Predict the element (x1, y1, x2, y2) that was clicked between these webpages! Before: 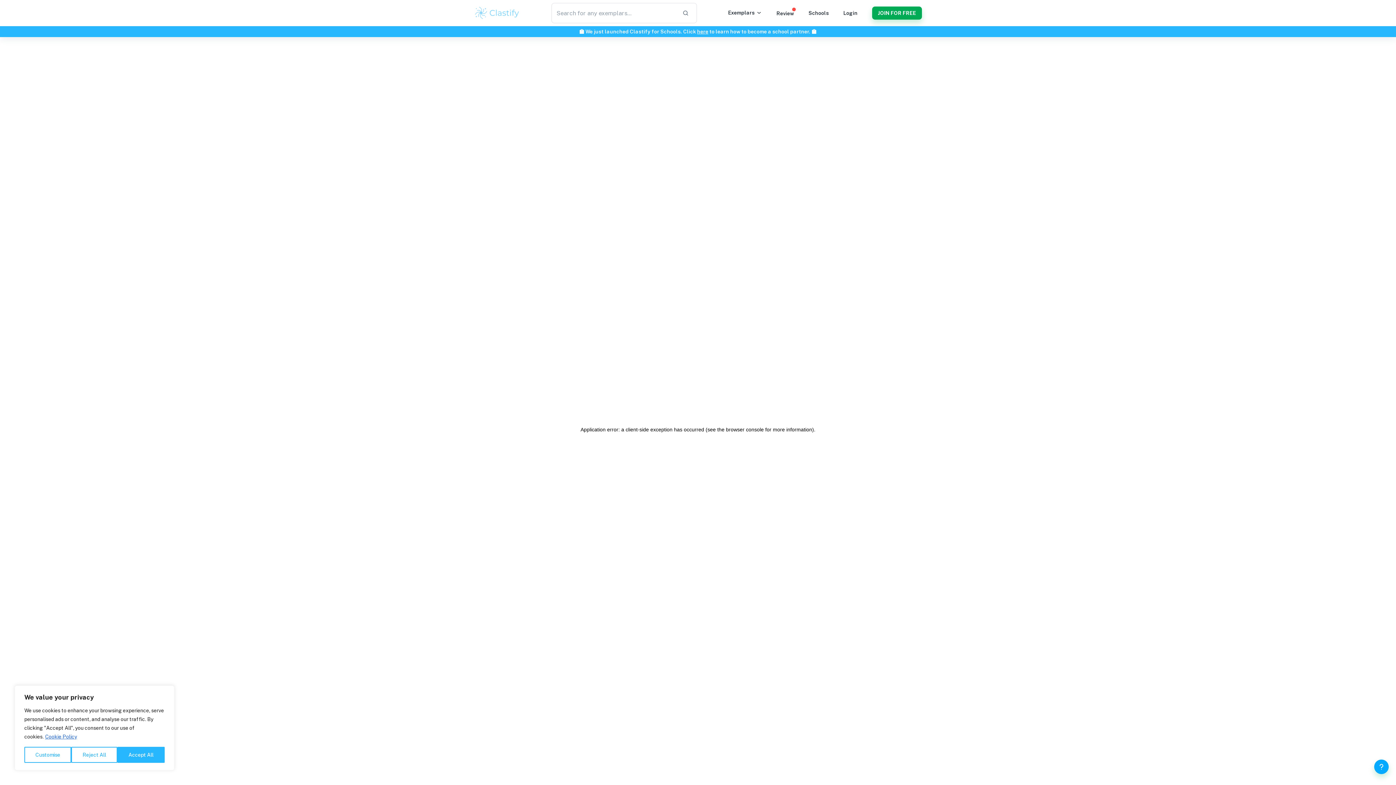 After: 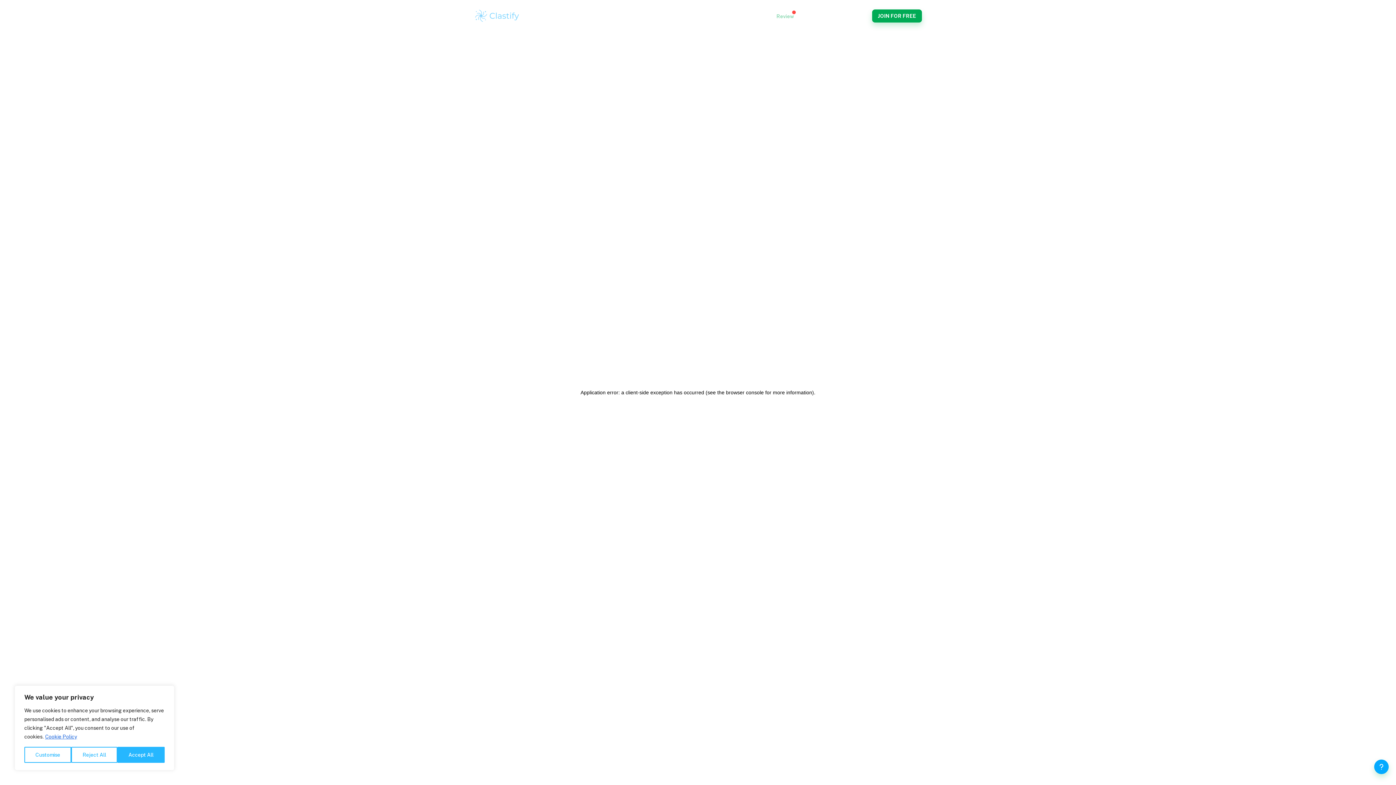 Action: bbox: (776, 9, 794, 17) label: Review